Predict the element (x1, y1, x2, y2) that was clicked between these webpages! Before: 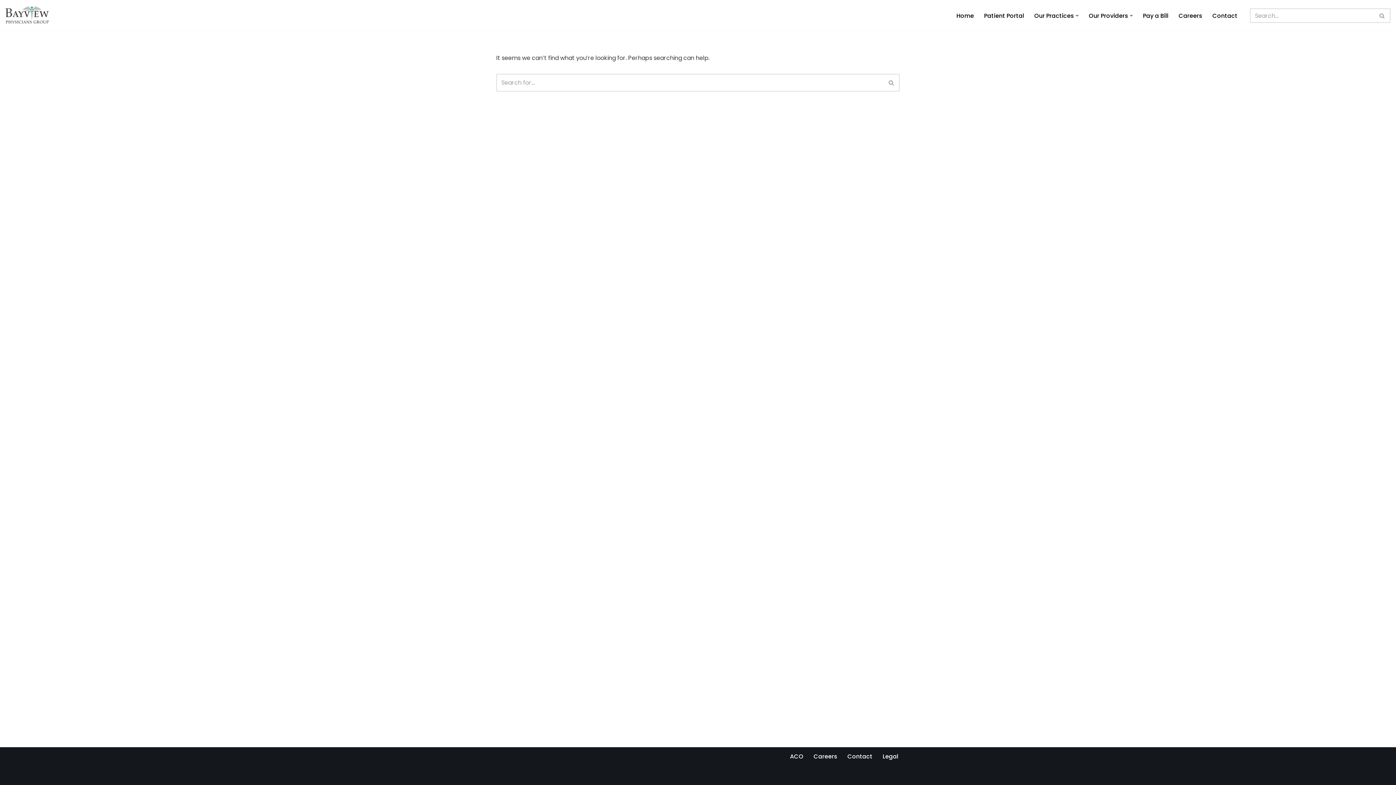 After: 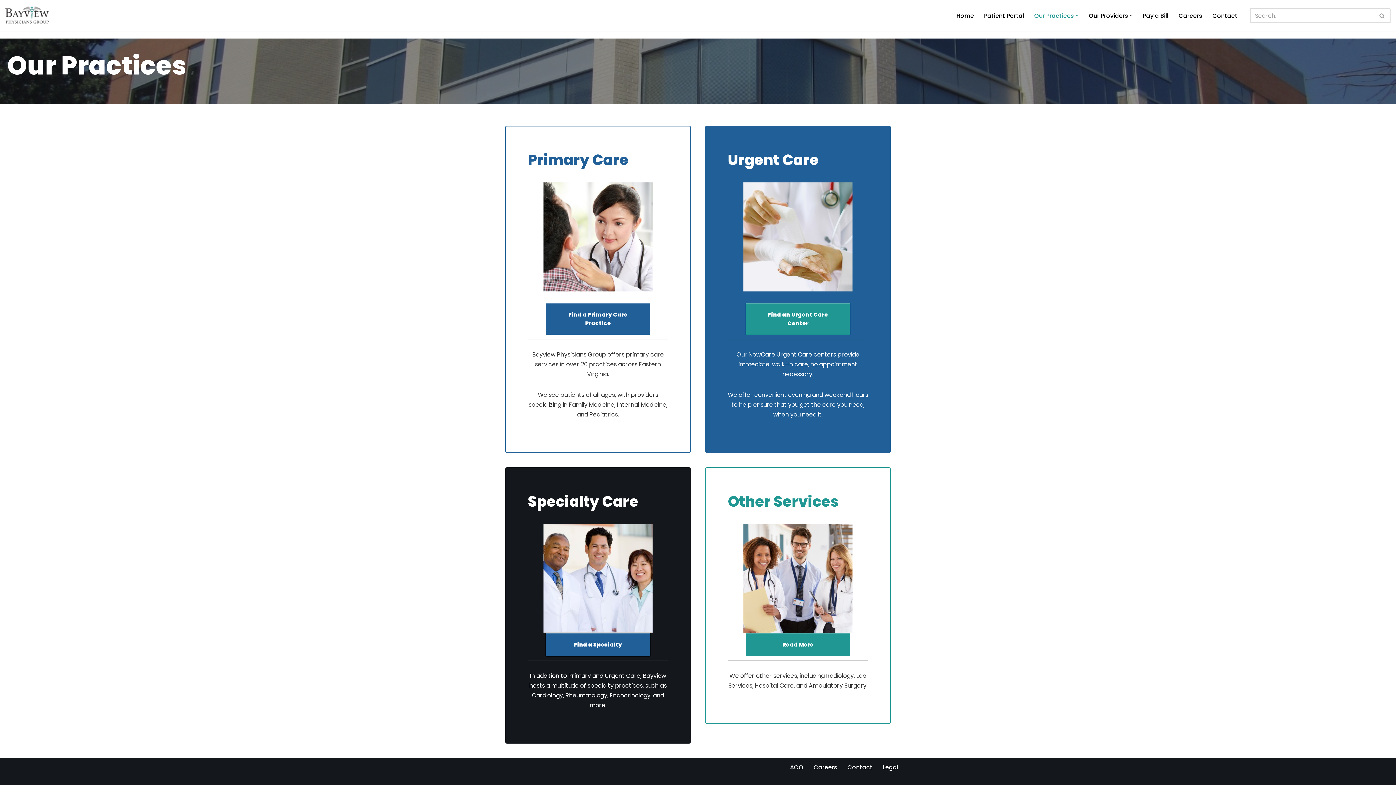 Action: bbox: (1034, 10, 1074, 20) label: Our Practices